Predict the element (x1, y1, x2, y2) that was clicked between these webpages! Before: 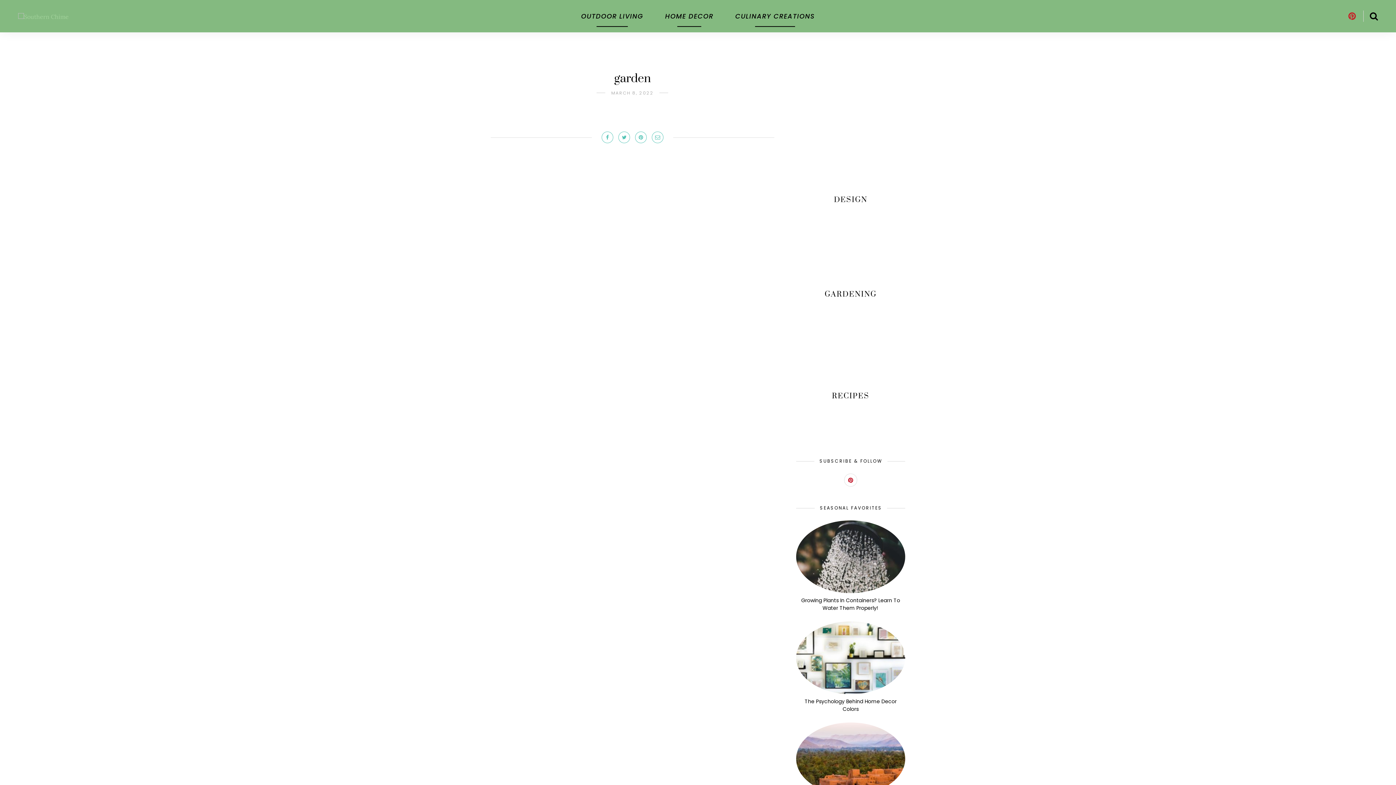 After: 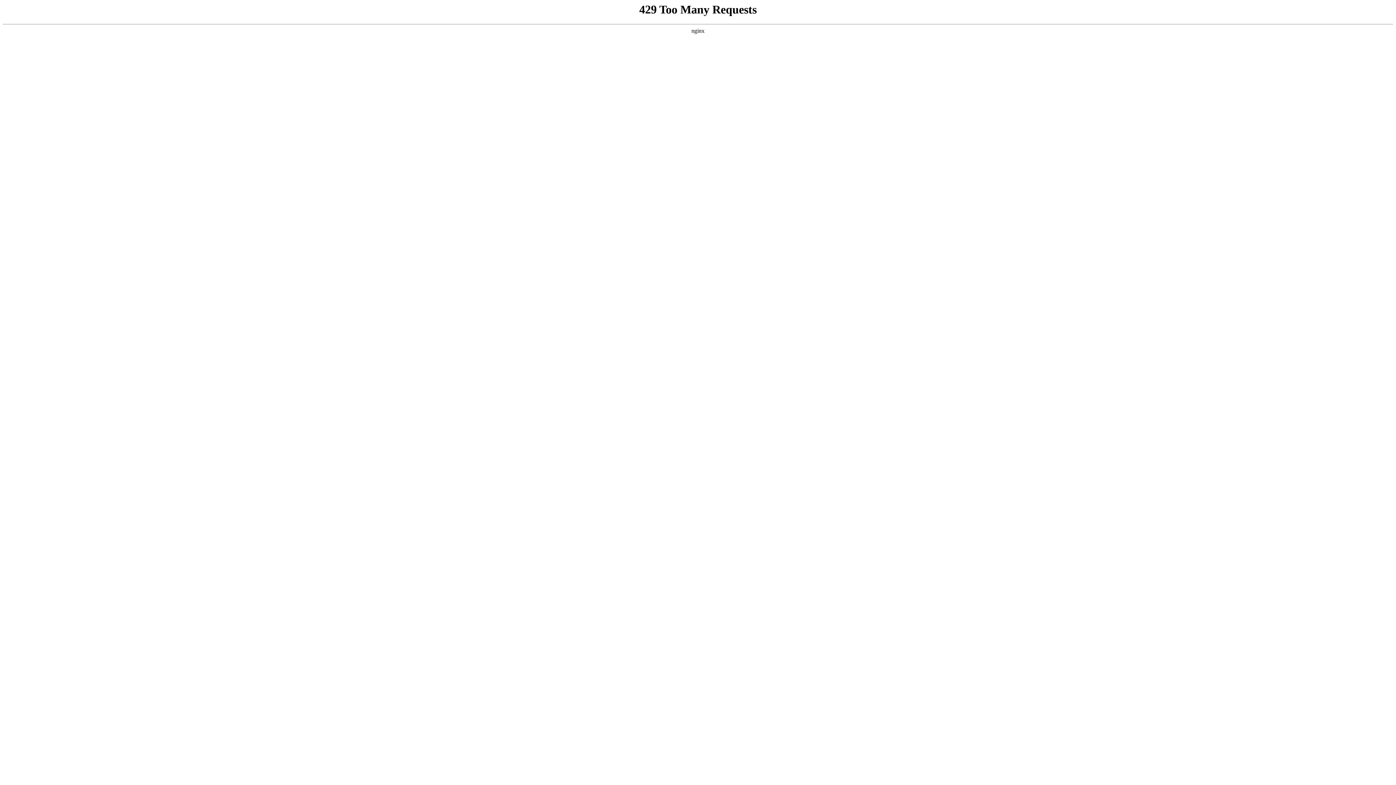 Action: label: Growing Plants In Containers? Learn To Water Them Properly!  bbox: (801, 597, 900, 612)